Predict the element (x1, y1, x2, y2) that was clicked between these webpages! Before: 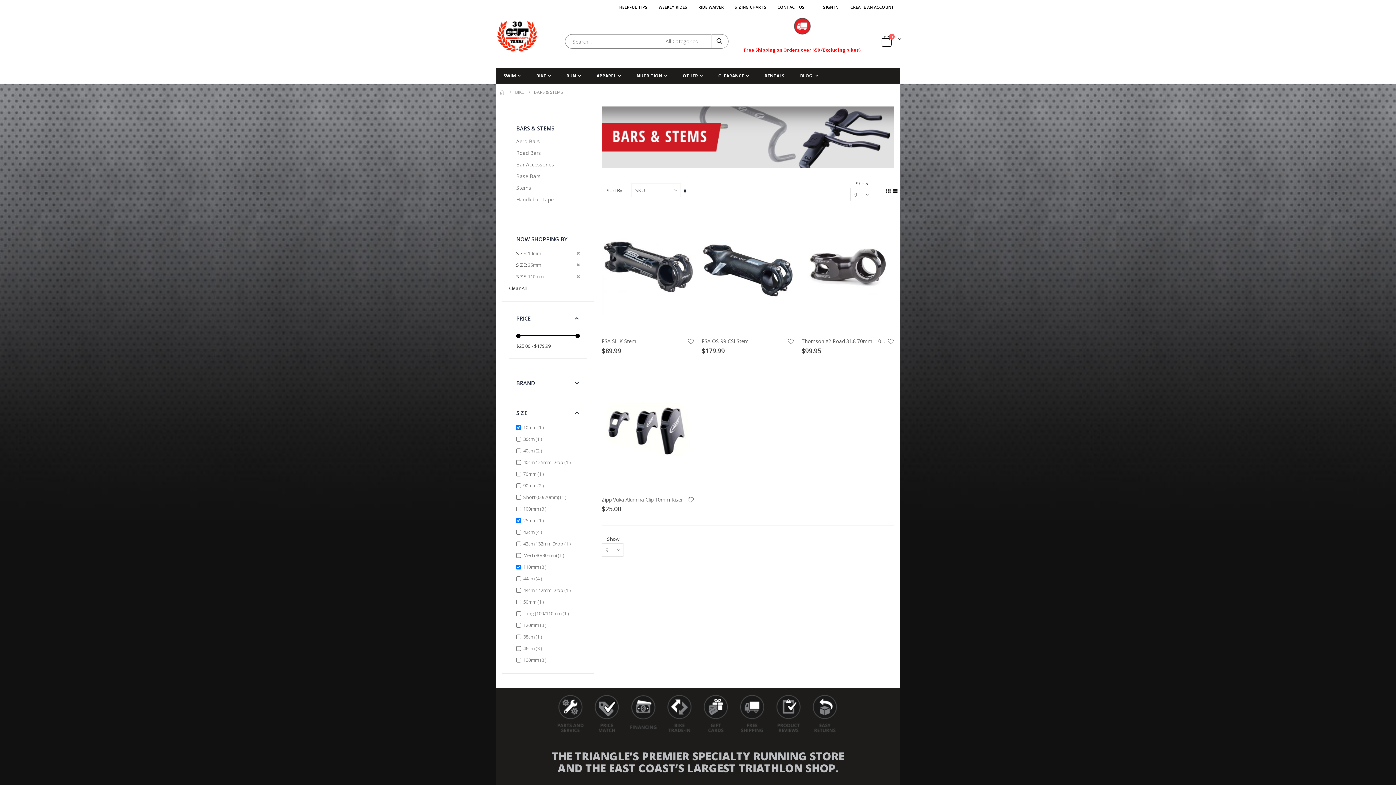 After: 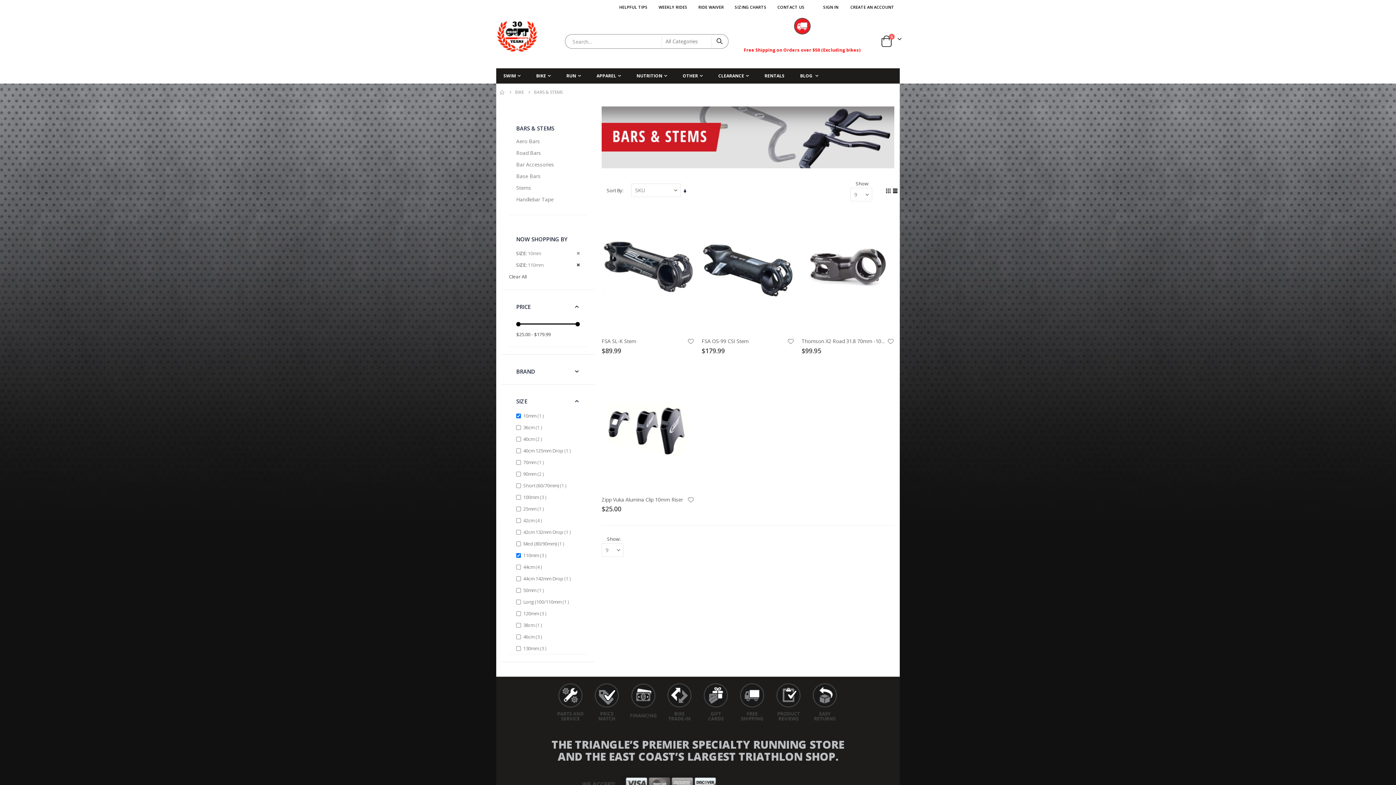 Action: bbox: (576, 260, 580, 269) label: Remove This Item